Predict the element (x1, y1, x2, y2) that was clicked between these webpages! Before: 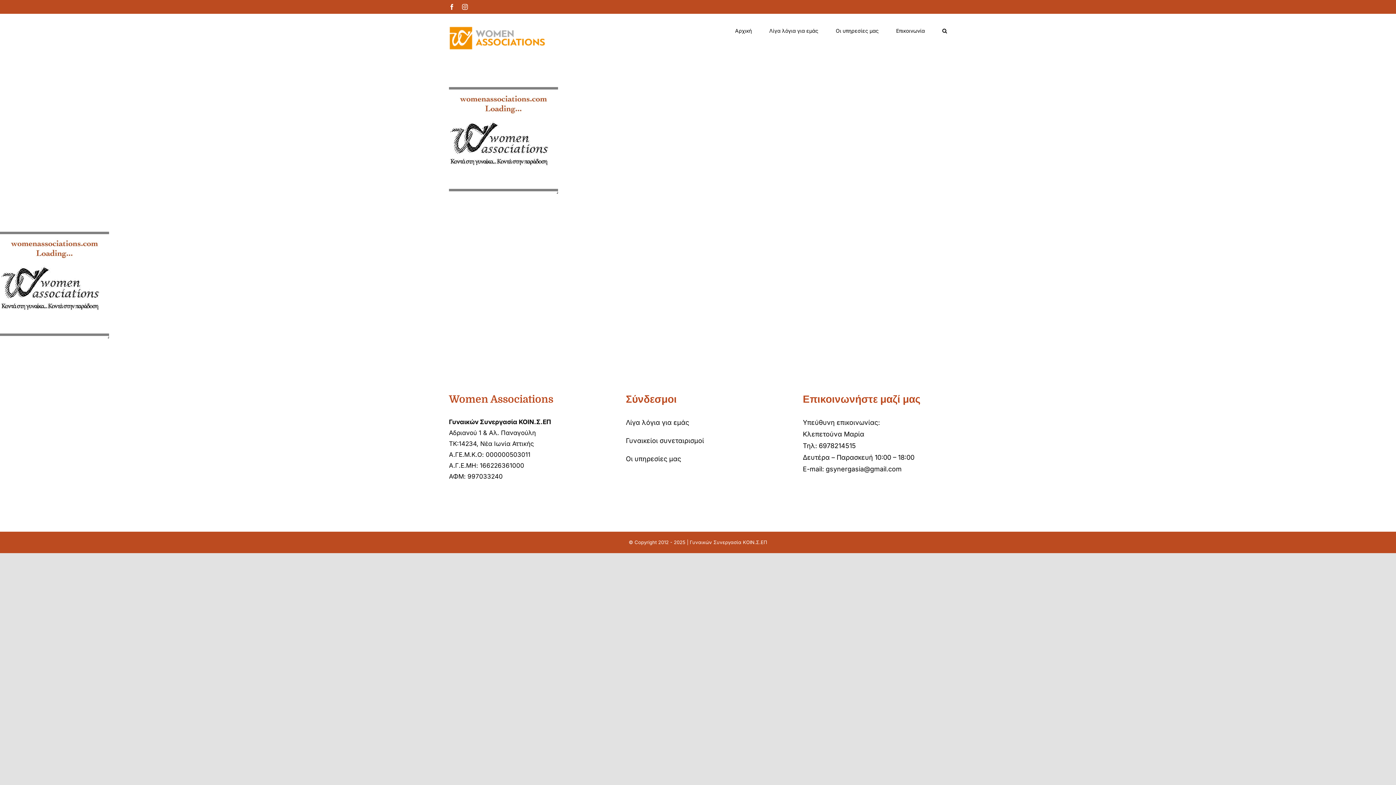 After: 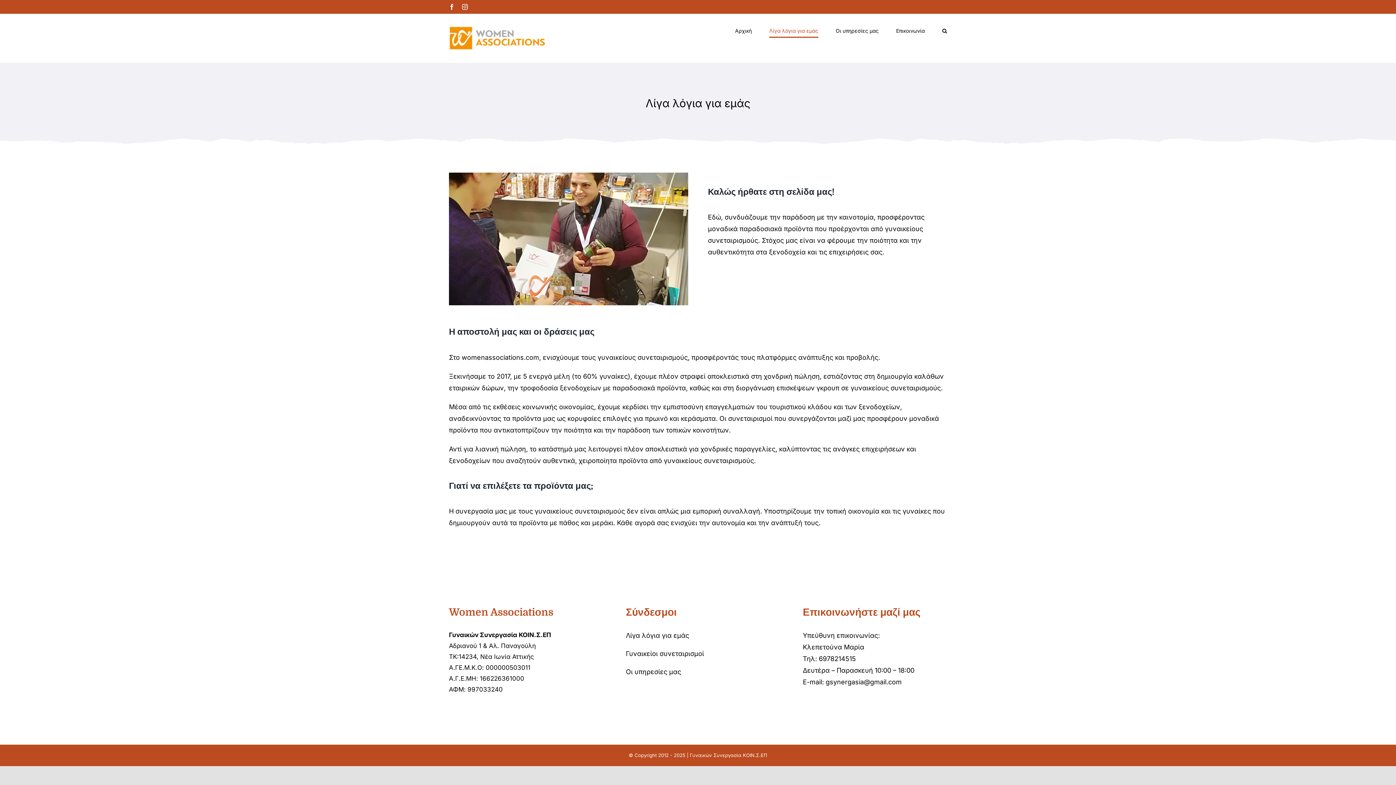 Action: bbox: (769, 13, 818, 48) label: Λίγα λόγια για εμάς